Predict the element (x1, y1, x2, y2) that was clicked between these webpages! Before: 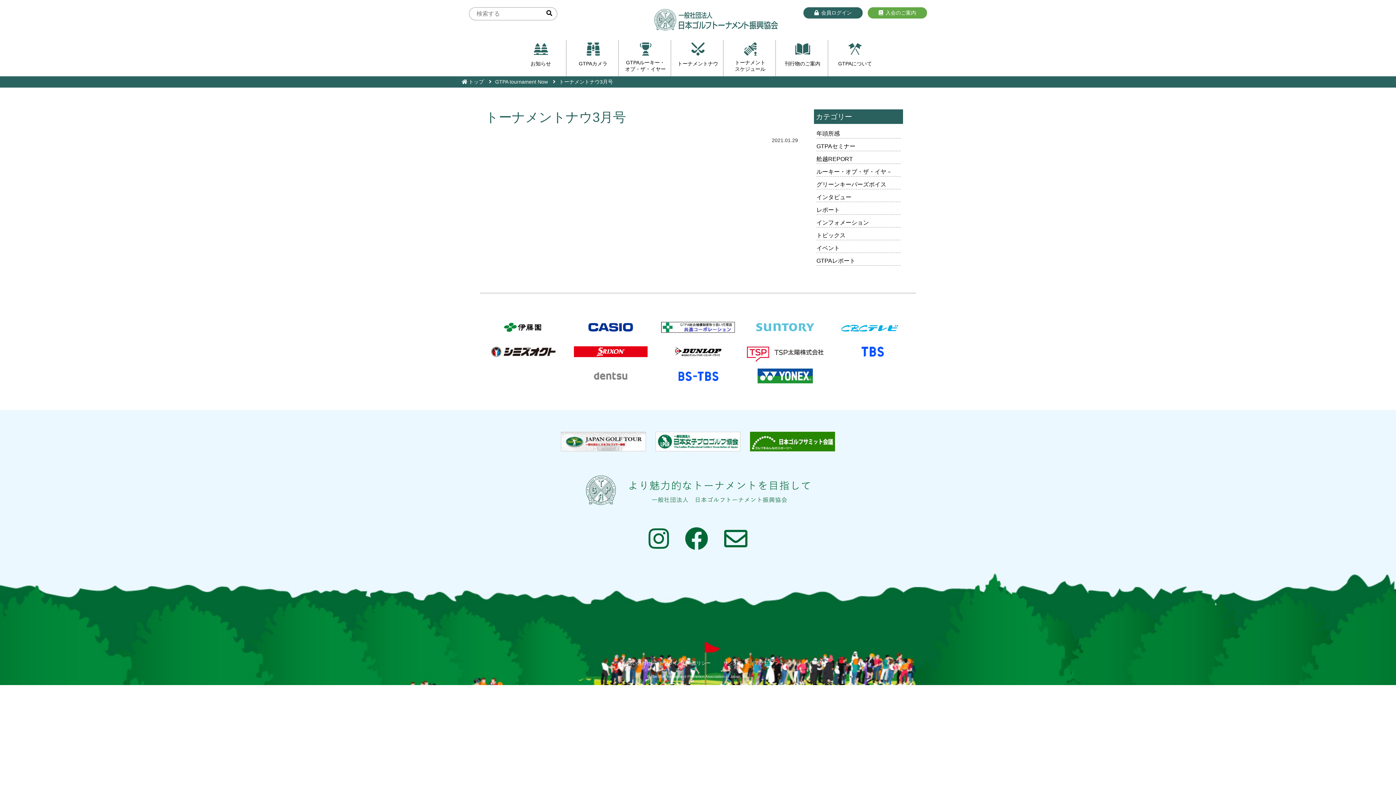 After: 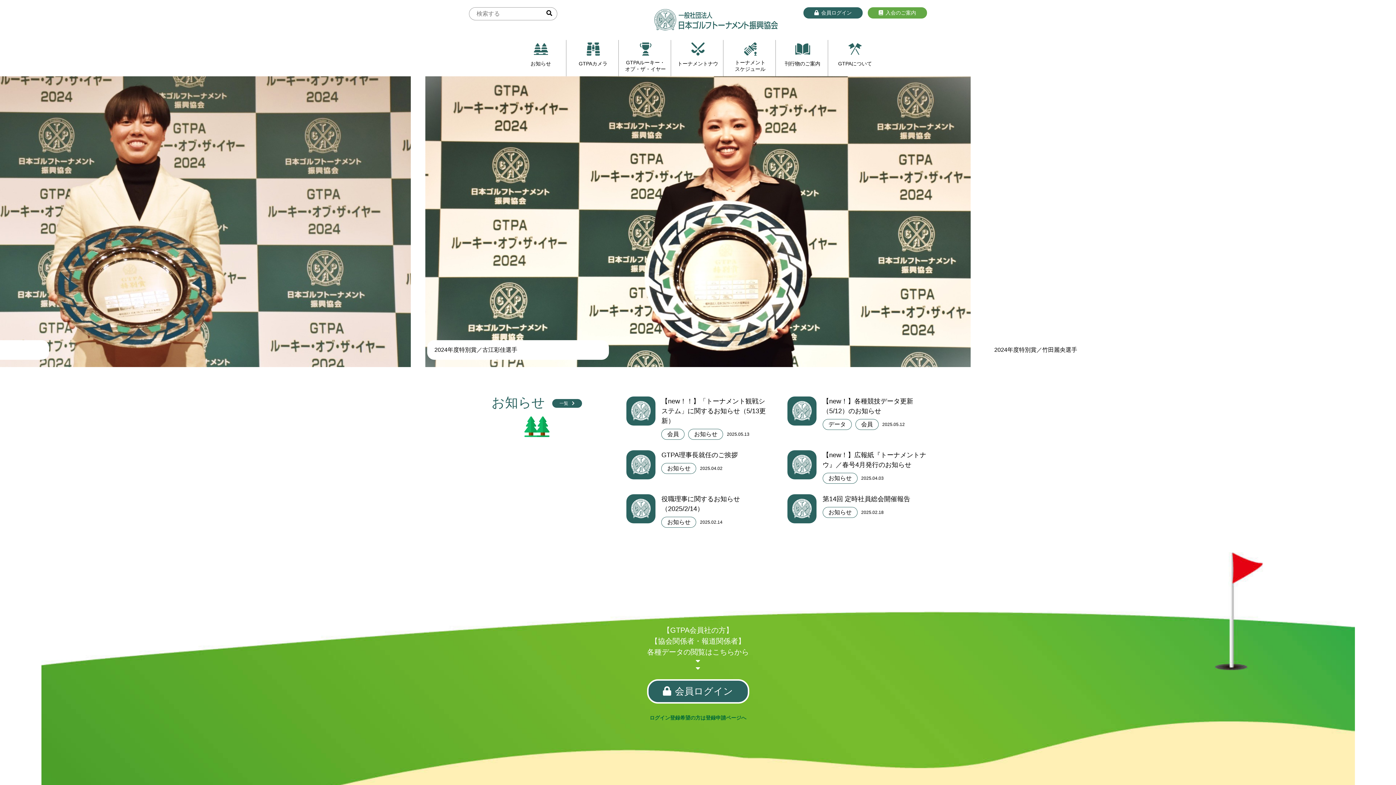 Action: bbox: (495, 78, 548, 84) label: GTPA tournament Now